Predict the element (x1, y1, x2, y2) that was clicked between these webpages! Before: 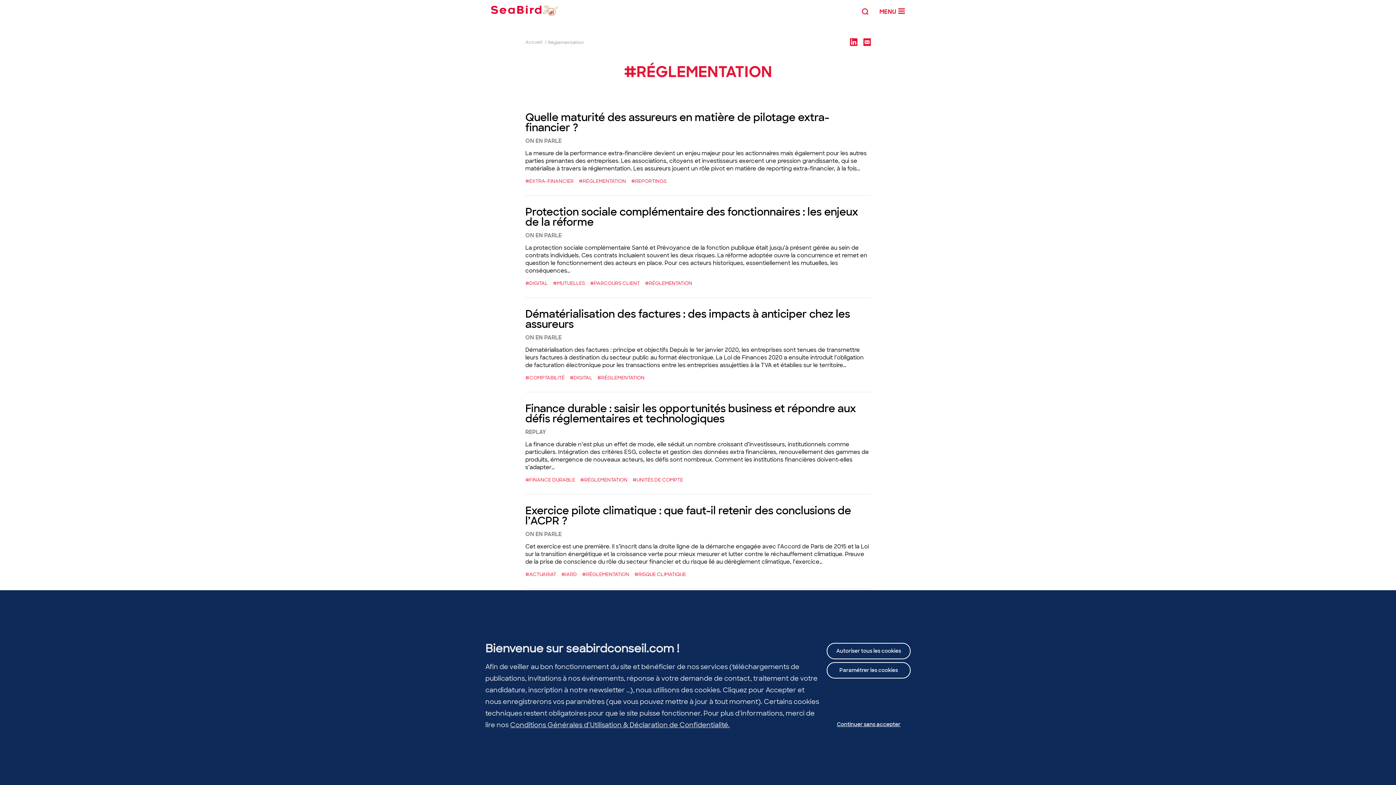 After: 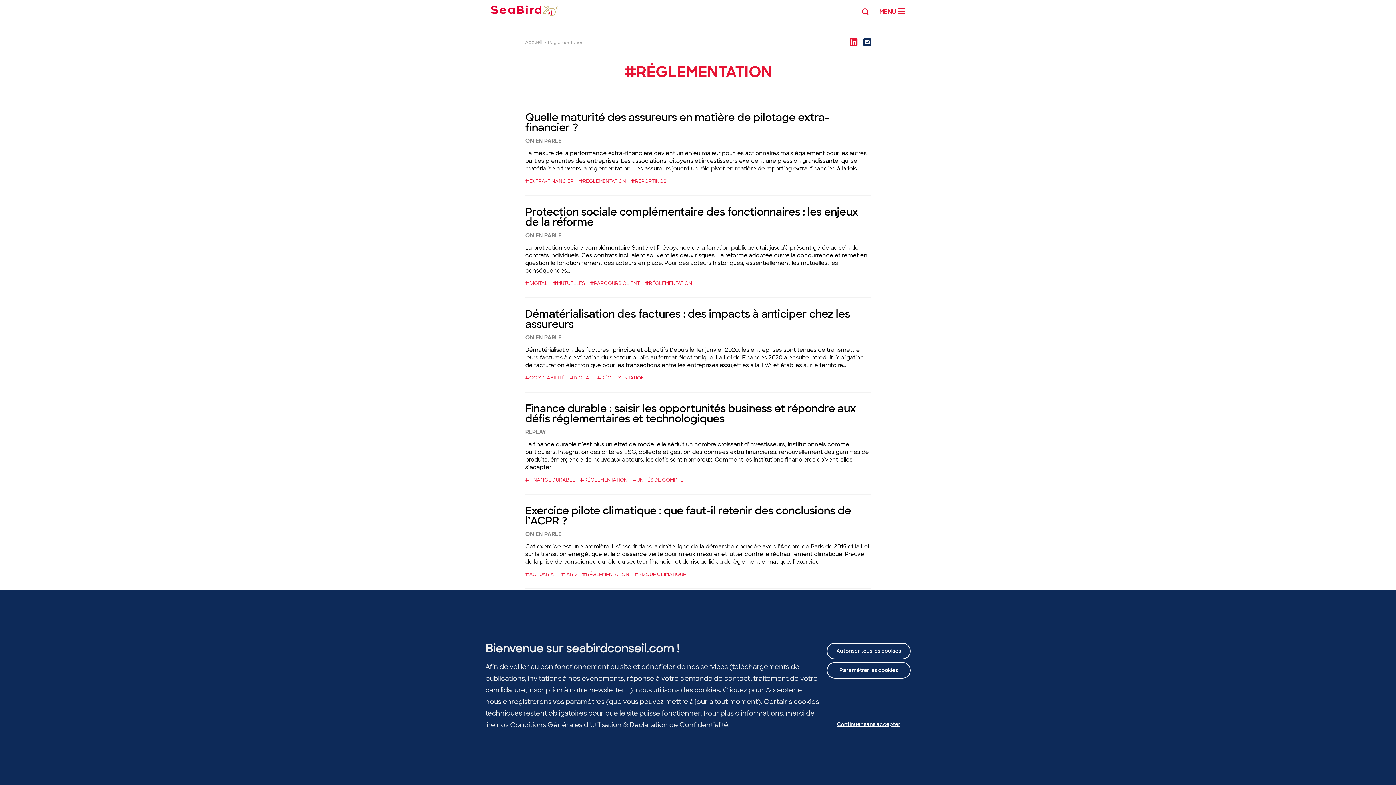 Action: bbox: (863, 38, 870, 45)